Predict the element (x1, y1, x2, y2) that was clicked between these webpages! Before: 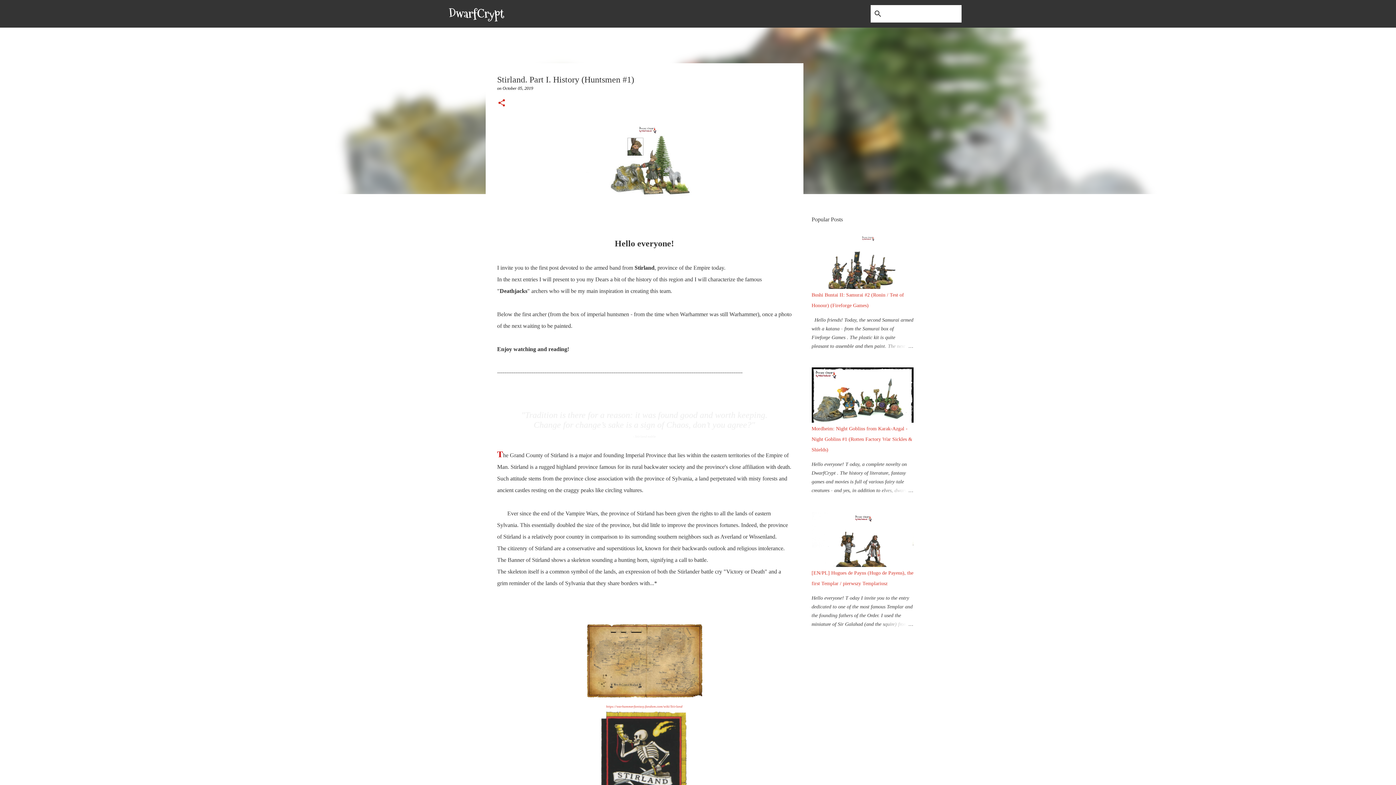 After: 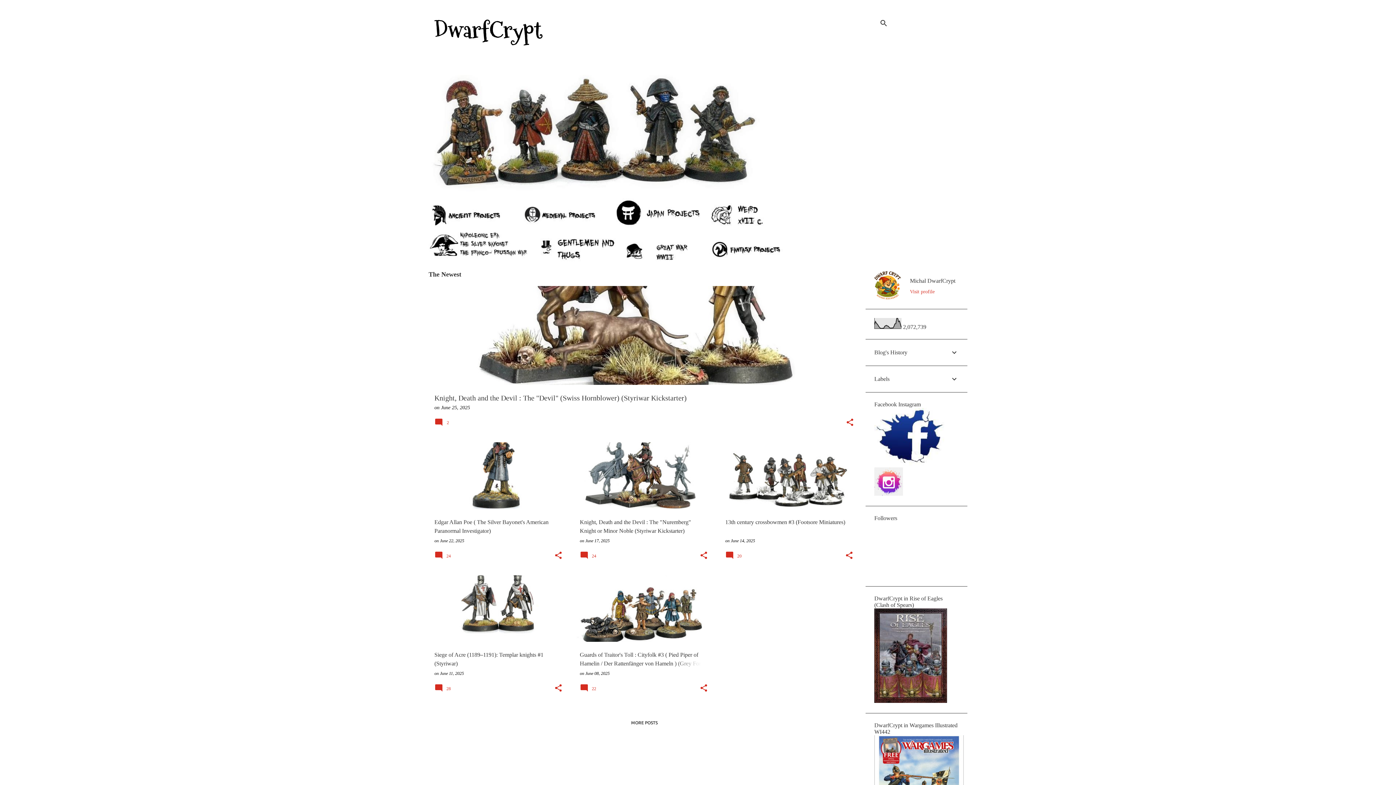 Action: bbox: (449, 5, 504, 21) label: DwarfCrypt